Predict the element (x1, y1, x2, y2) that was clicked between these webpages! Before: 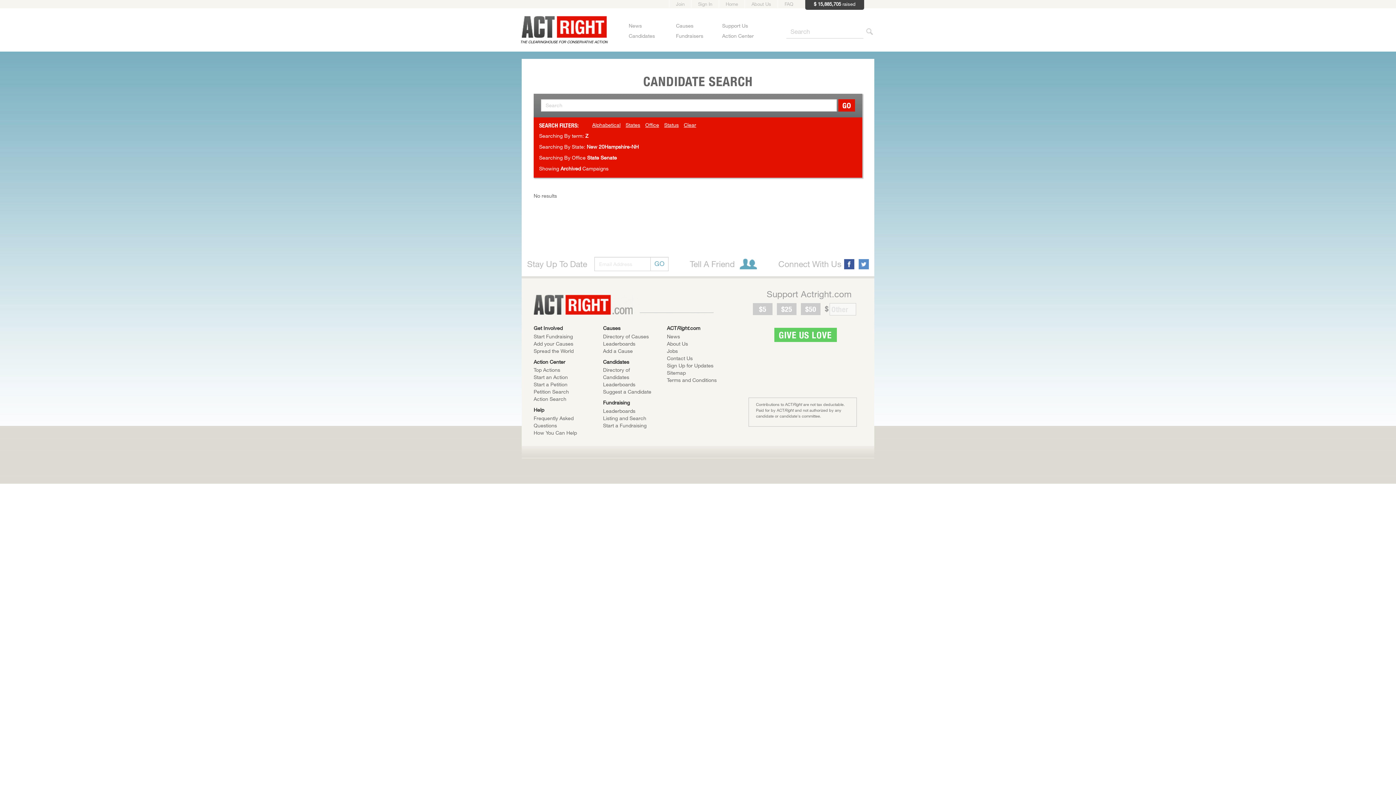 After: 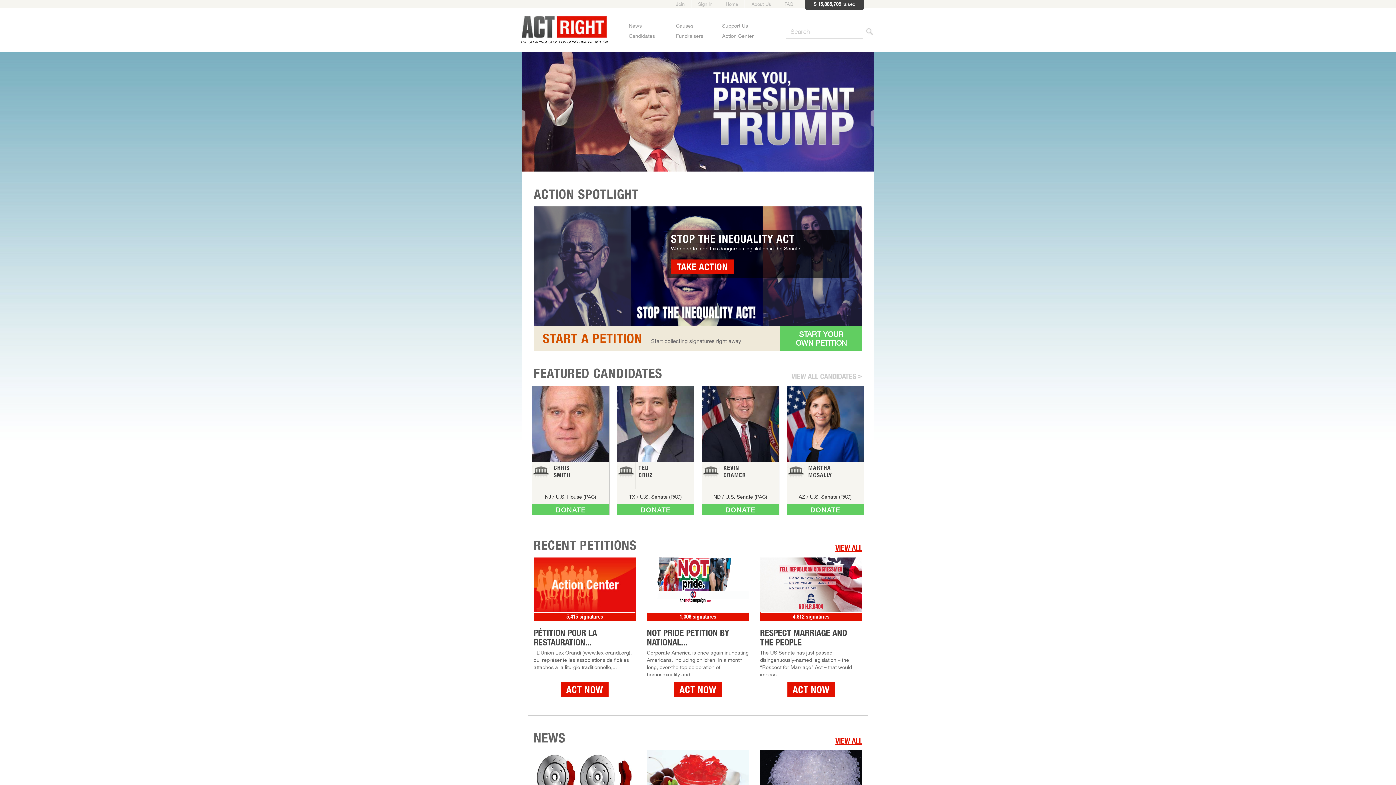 Action: bbox: (521, 15, 610, 37)